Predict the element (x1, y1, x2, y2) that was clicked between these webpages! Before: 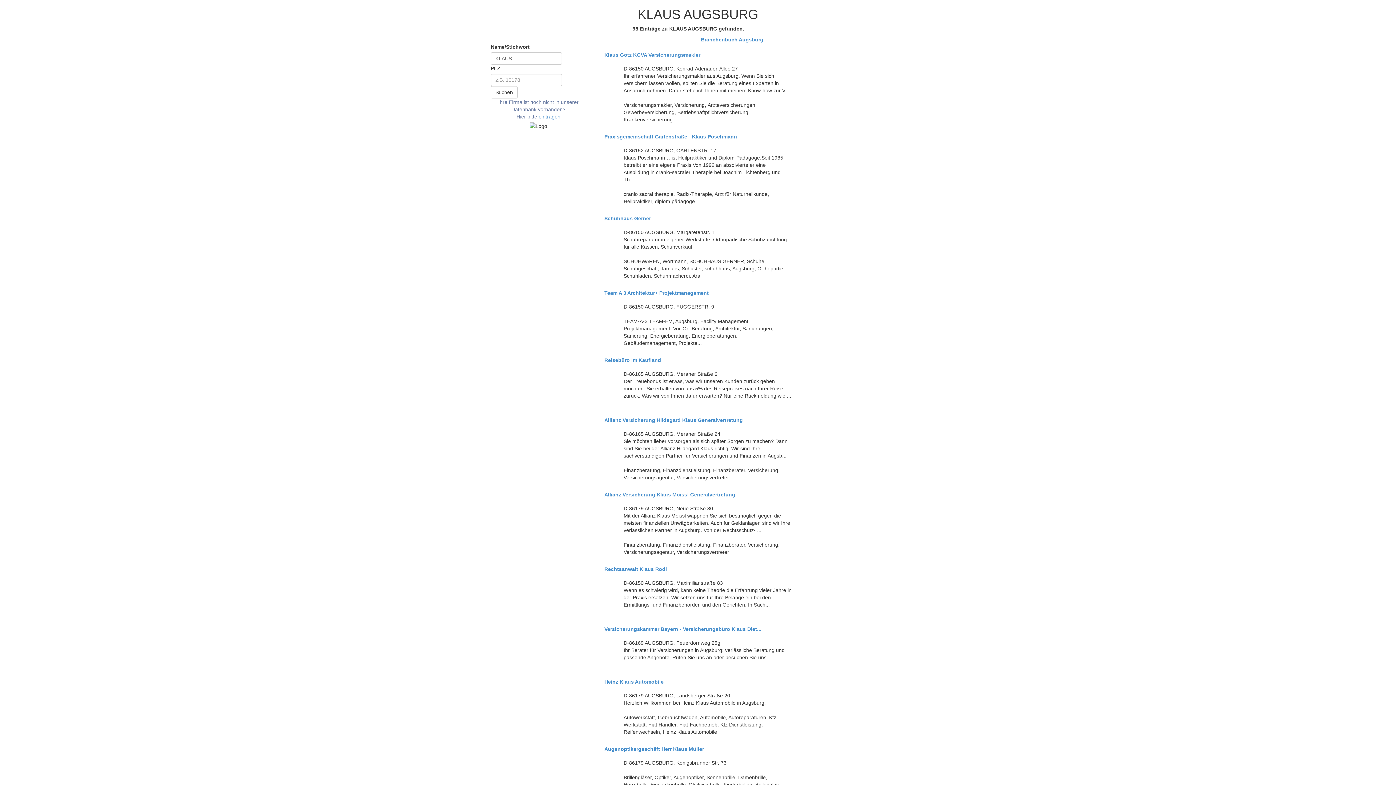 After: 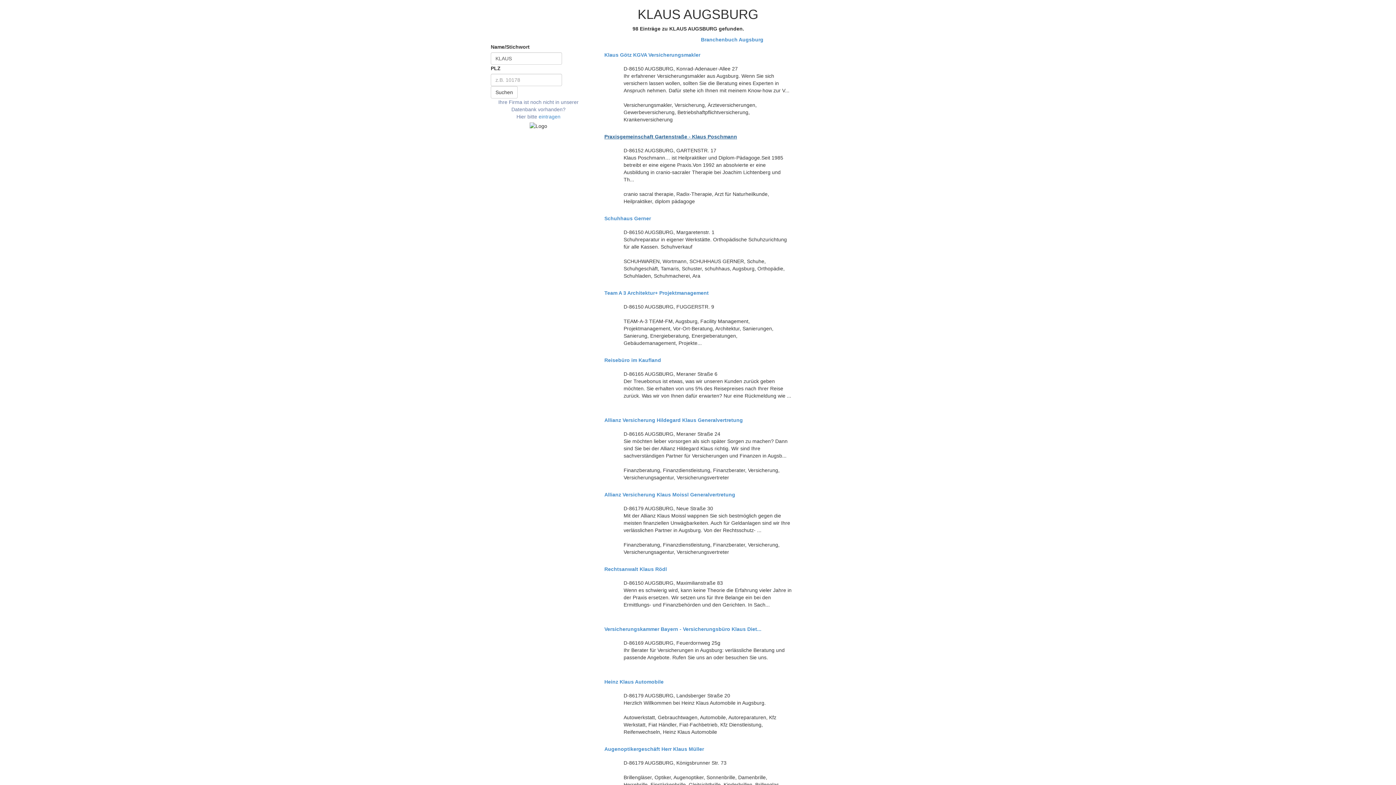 Action: label: Praxisgemeinschaft Gartenstraße - Klaus Poschmann bbox: (604, 134, 791, 139)